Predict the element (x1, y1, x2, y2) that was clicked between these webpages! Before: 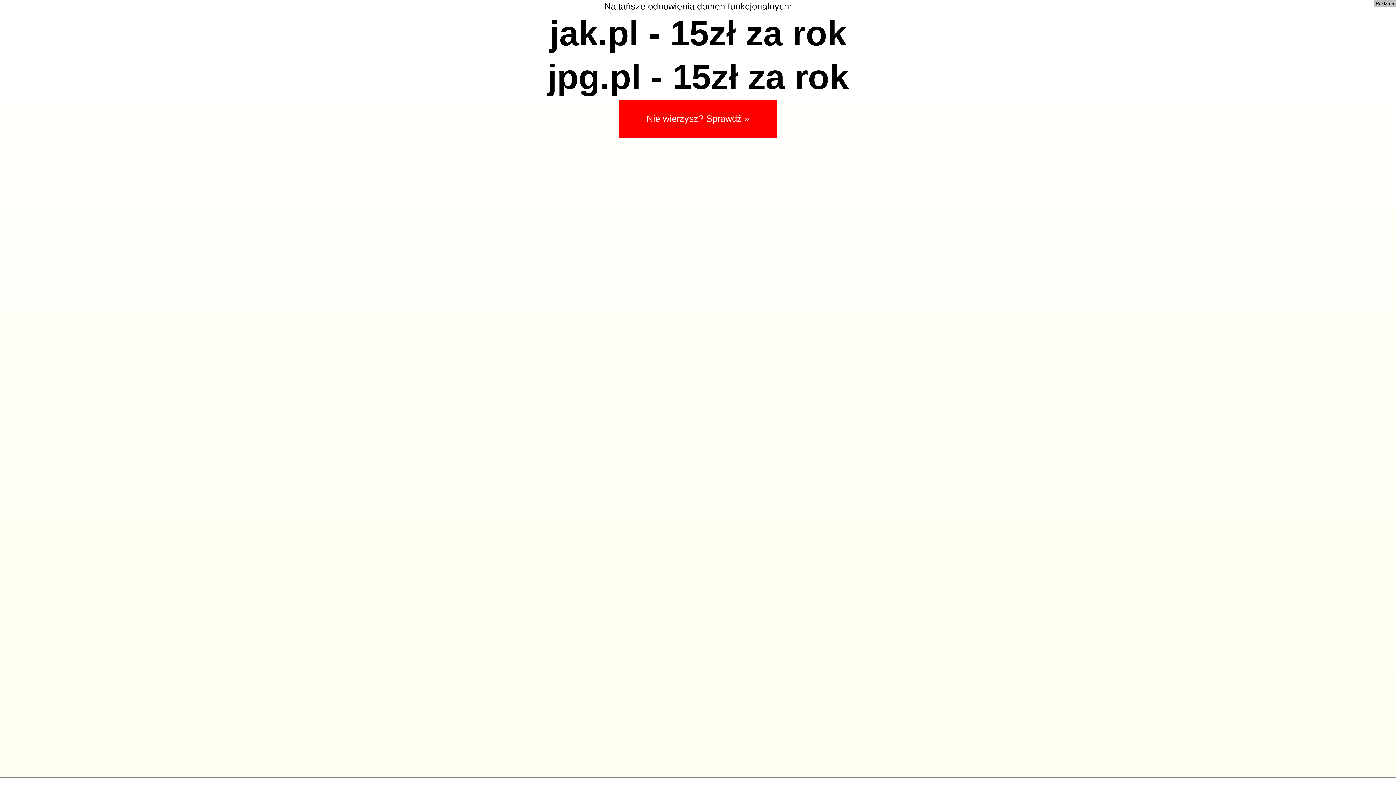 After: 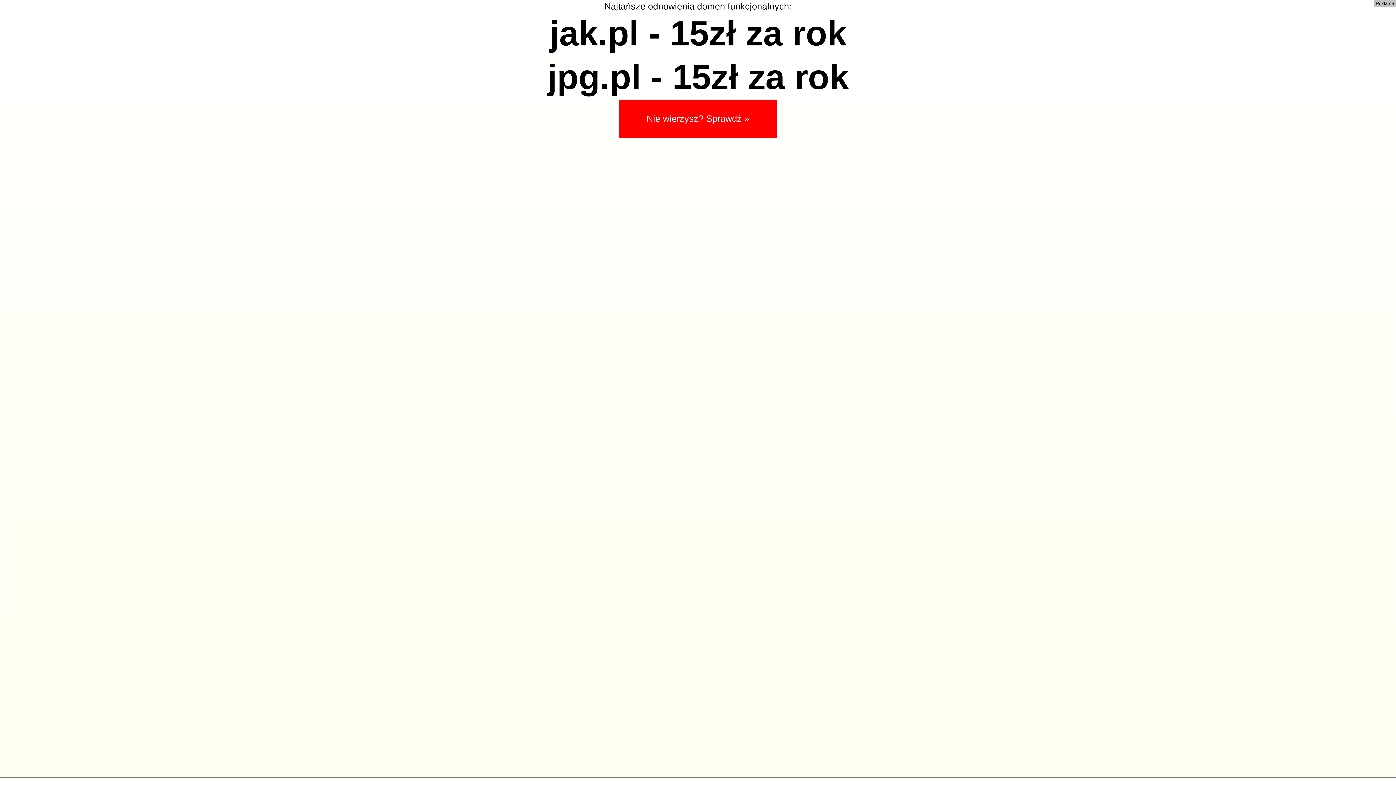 Action: bbox: (0, 0, 1396, 778) label: Najtańsze odnowienia domen funkcjonalnych:
jak.pl - 15zł za rok
jpg.pl - 15zł za rok
Nie wierzysz? Sprawdź »
Reklama